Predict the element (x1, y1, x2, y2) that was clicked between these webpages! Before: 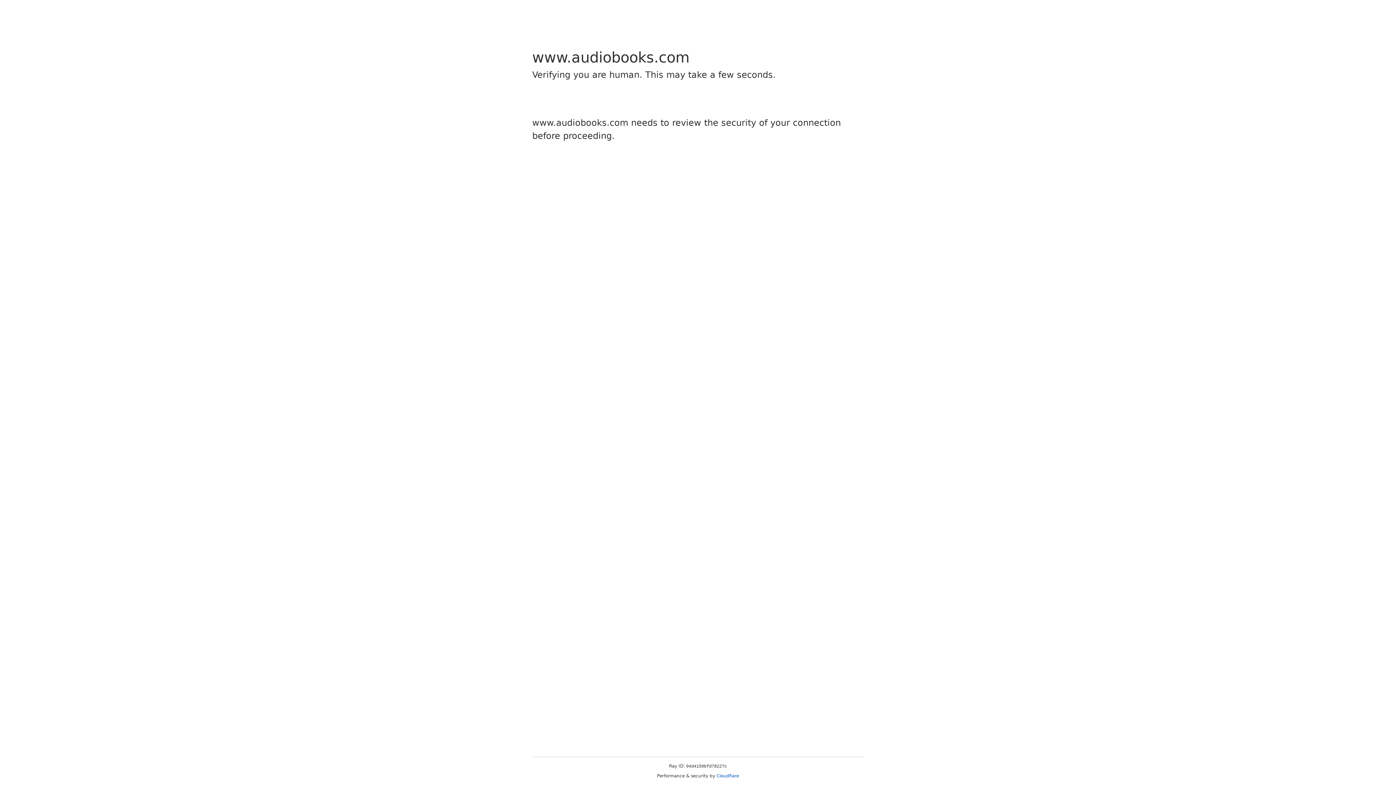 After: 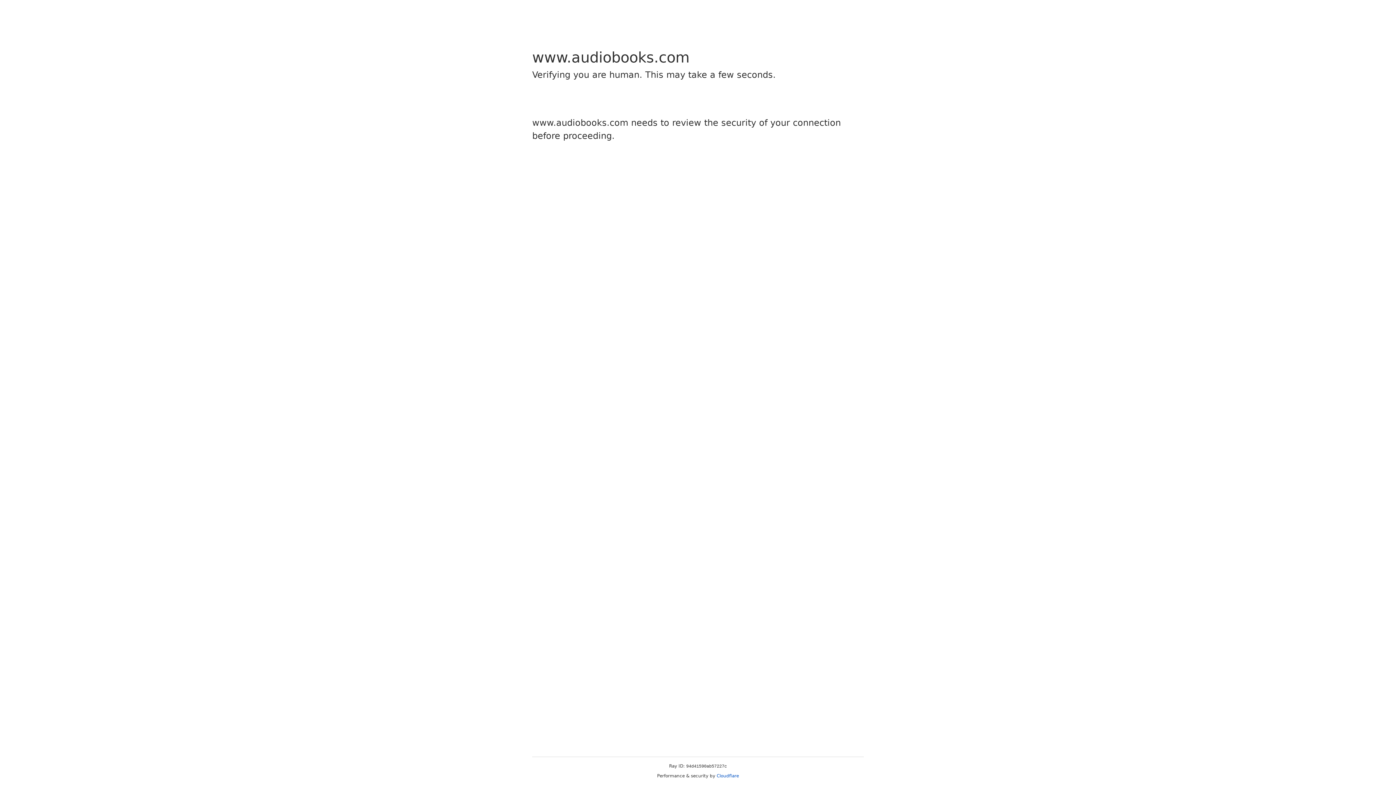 Action: label: Cloudflare bbox: (716, 773, 739, 778)